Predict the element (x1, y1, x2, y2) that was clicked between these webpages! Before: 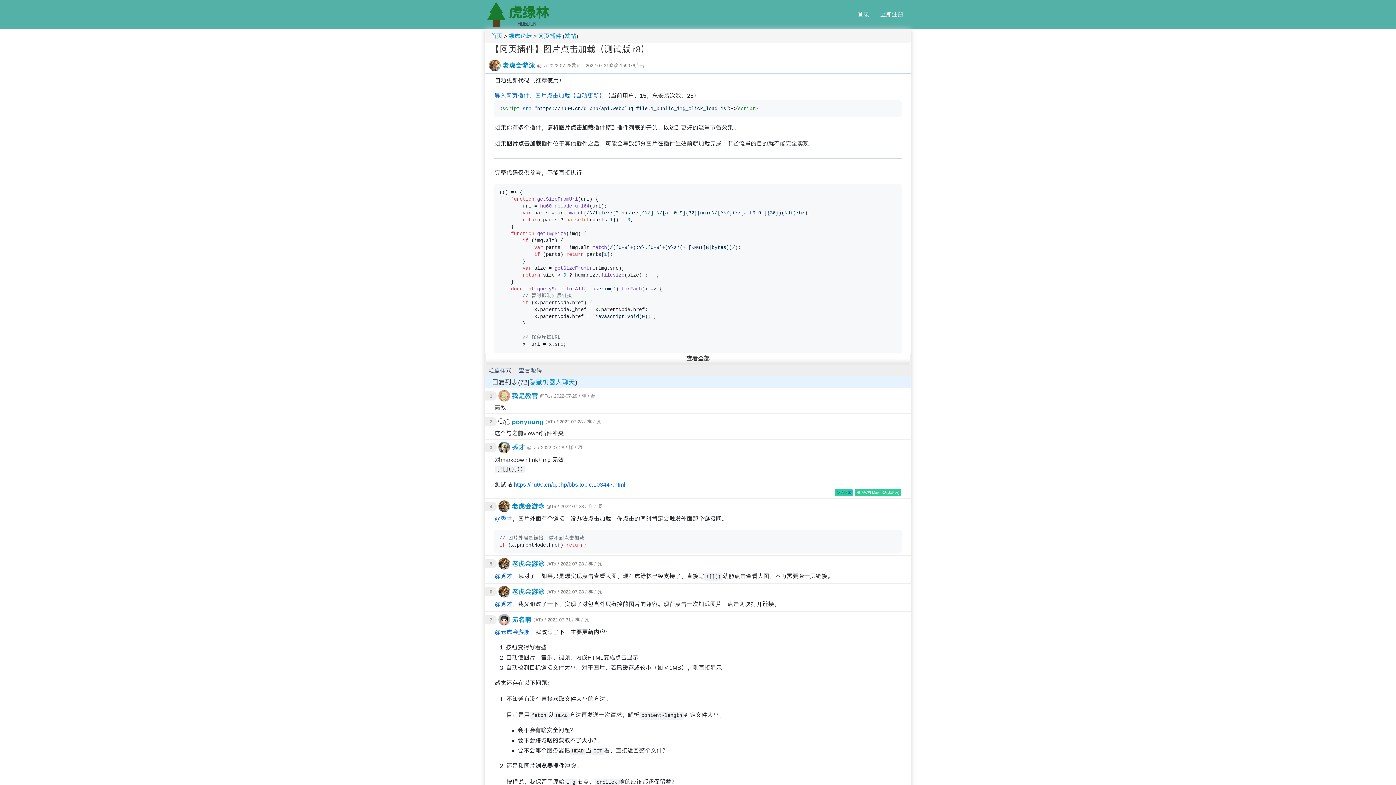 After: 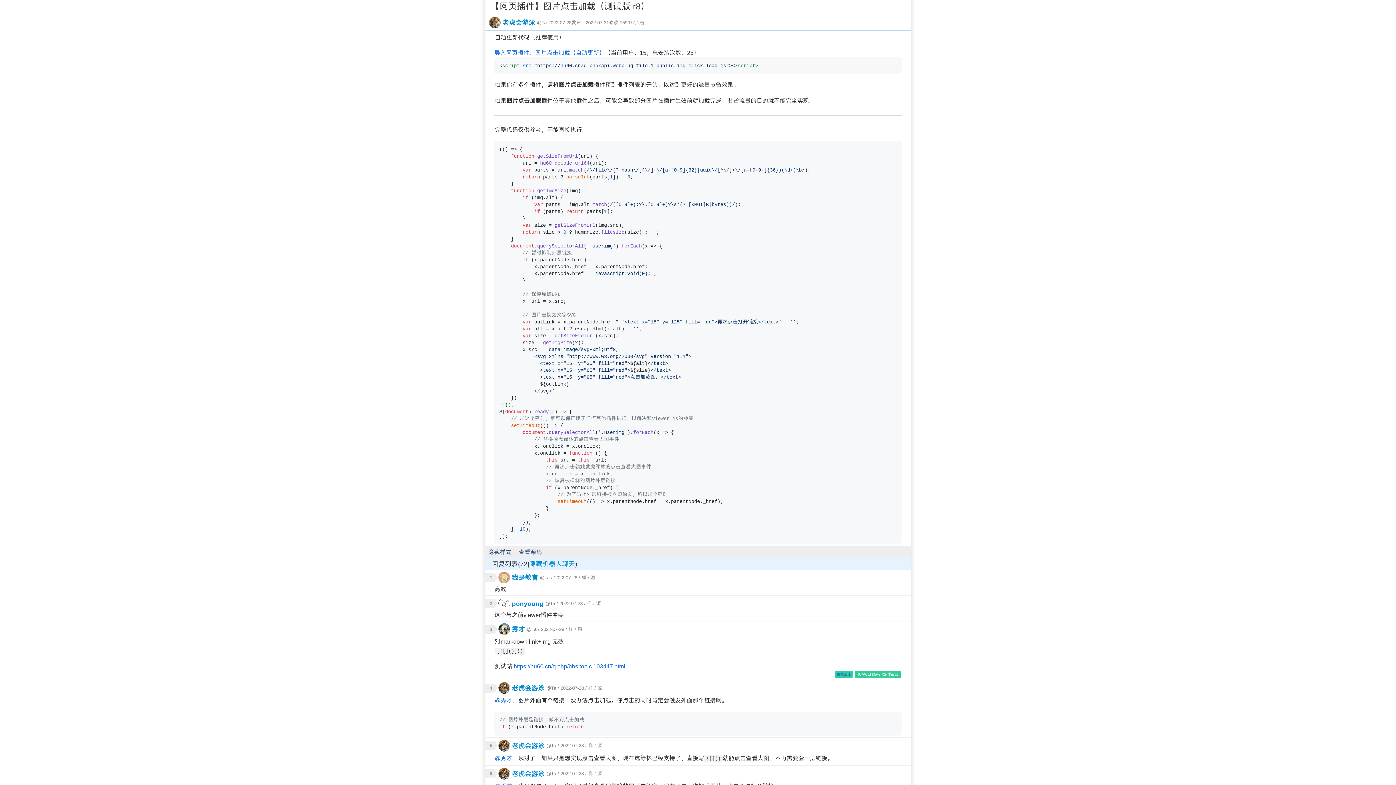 Action: bbox: (489, 62, 500, 67)